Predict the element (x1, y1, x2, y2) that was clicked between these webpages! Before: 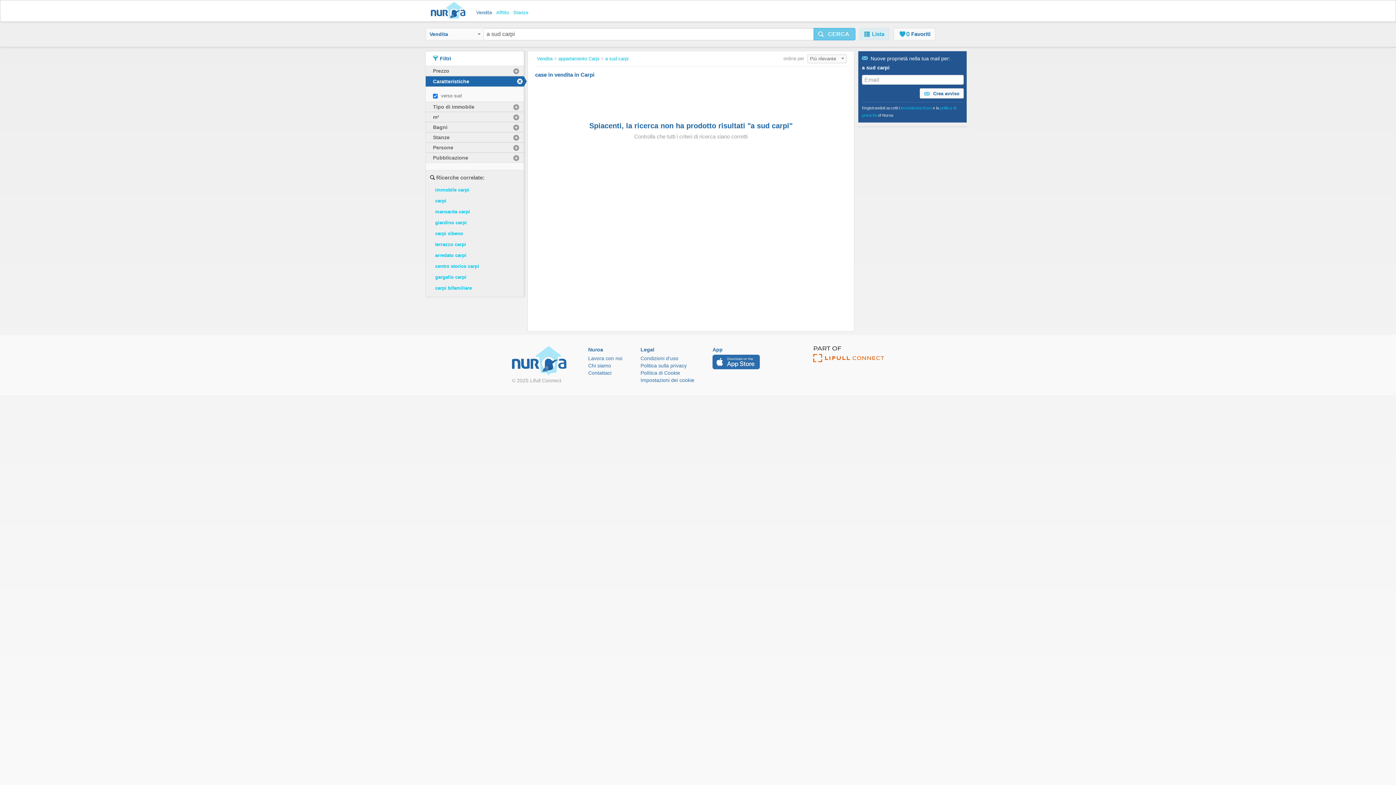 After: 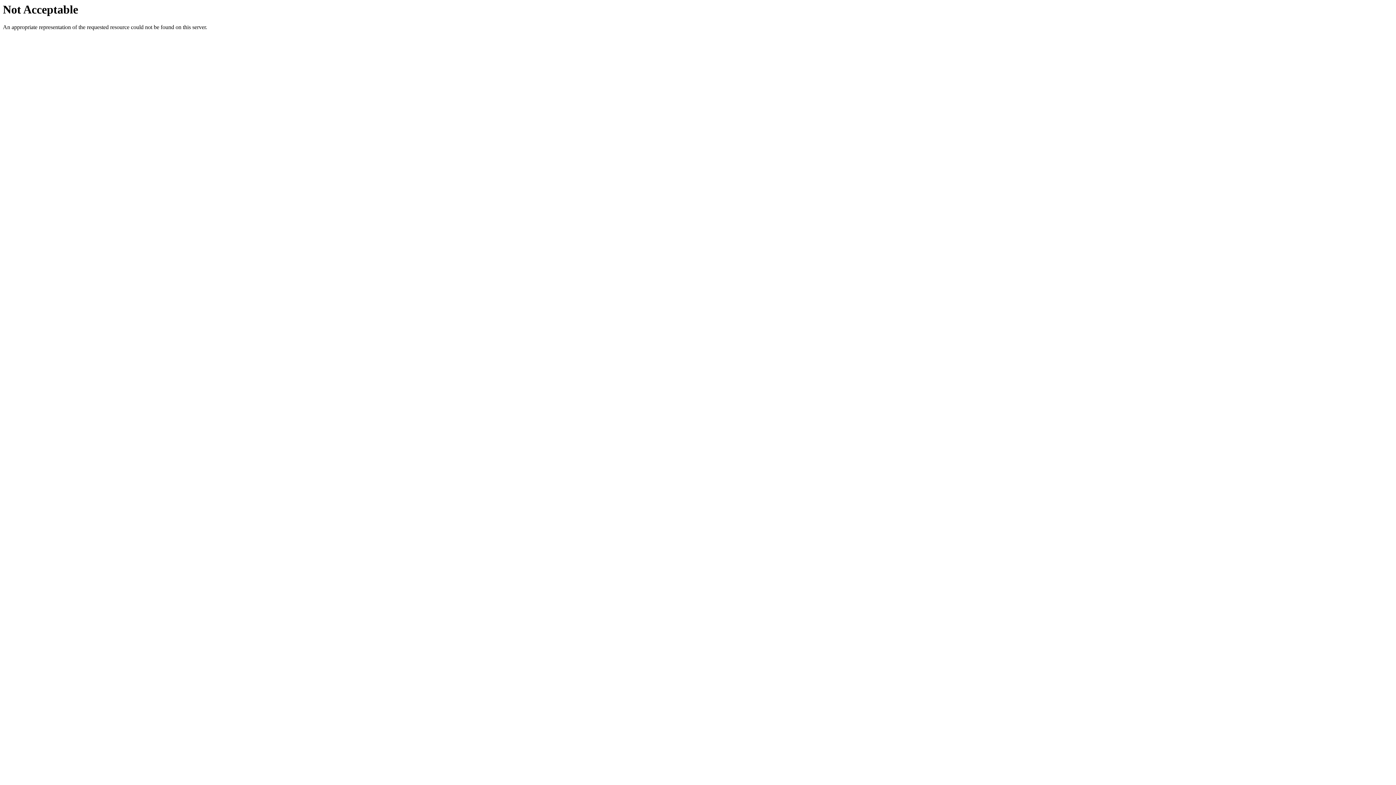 Action: bbox: (640, 369, 694, 376) label: Política di Cookie